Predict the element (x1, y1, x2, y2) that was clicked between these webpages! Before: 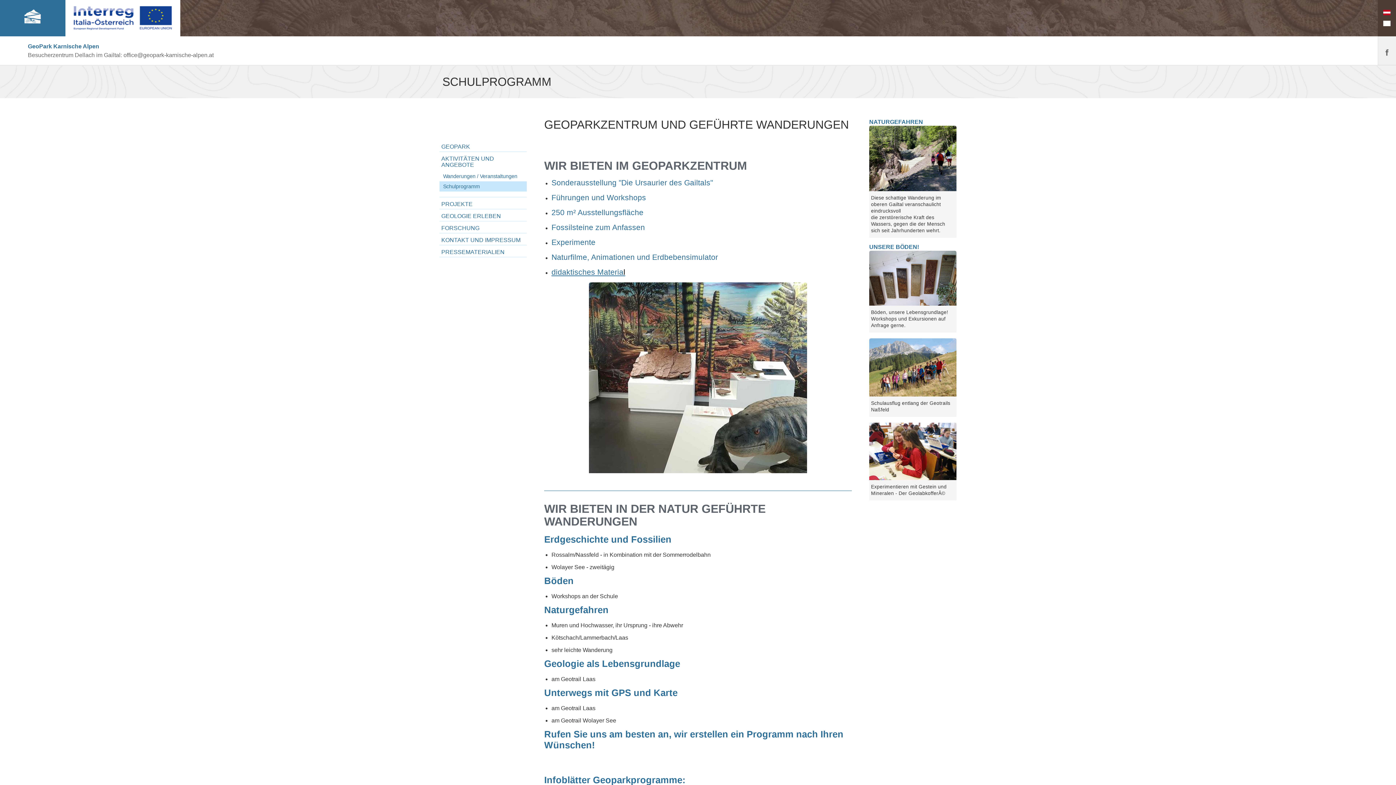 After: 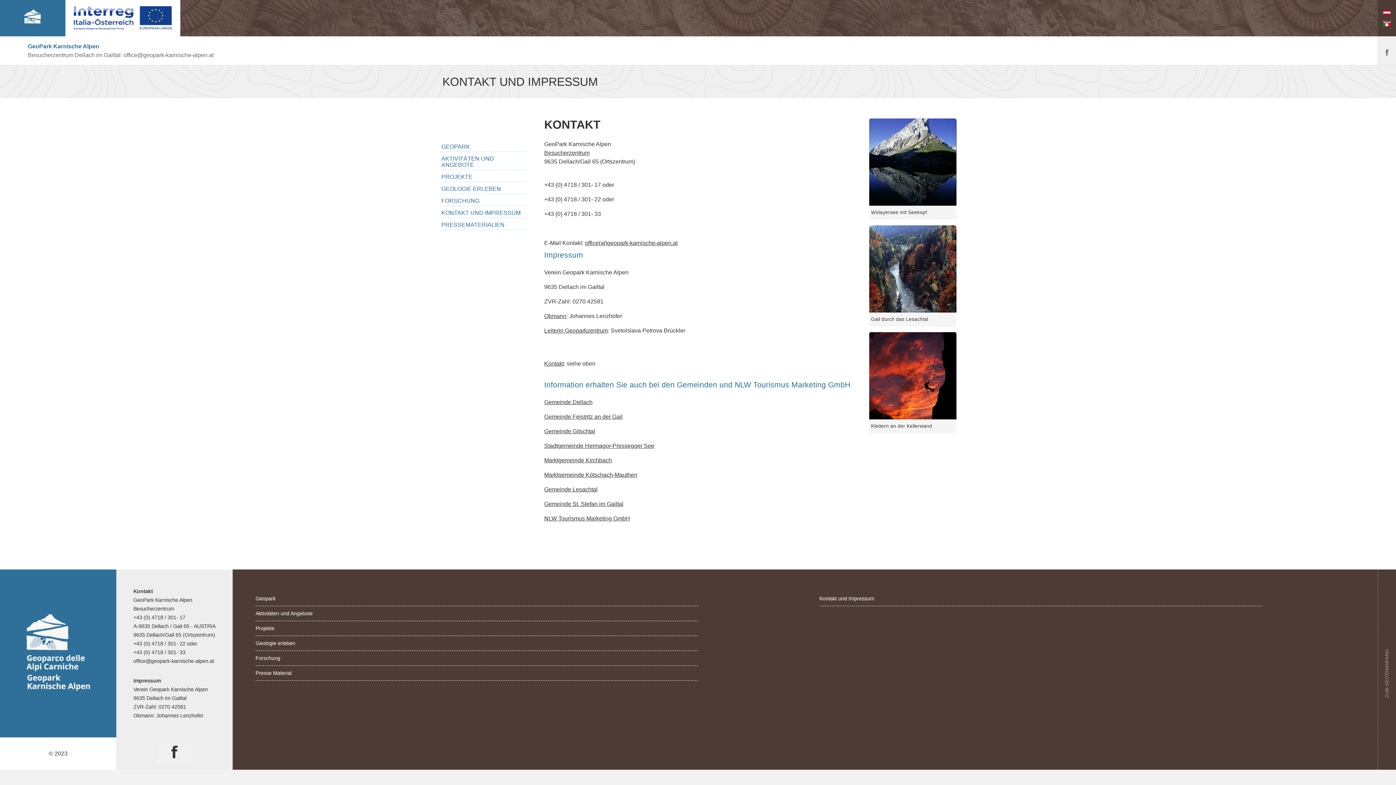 Action: label: KONTAKT UND IMPRESSUM bbox: (439, 235, 526, 245)